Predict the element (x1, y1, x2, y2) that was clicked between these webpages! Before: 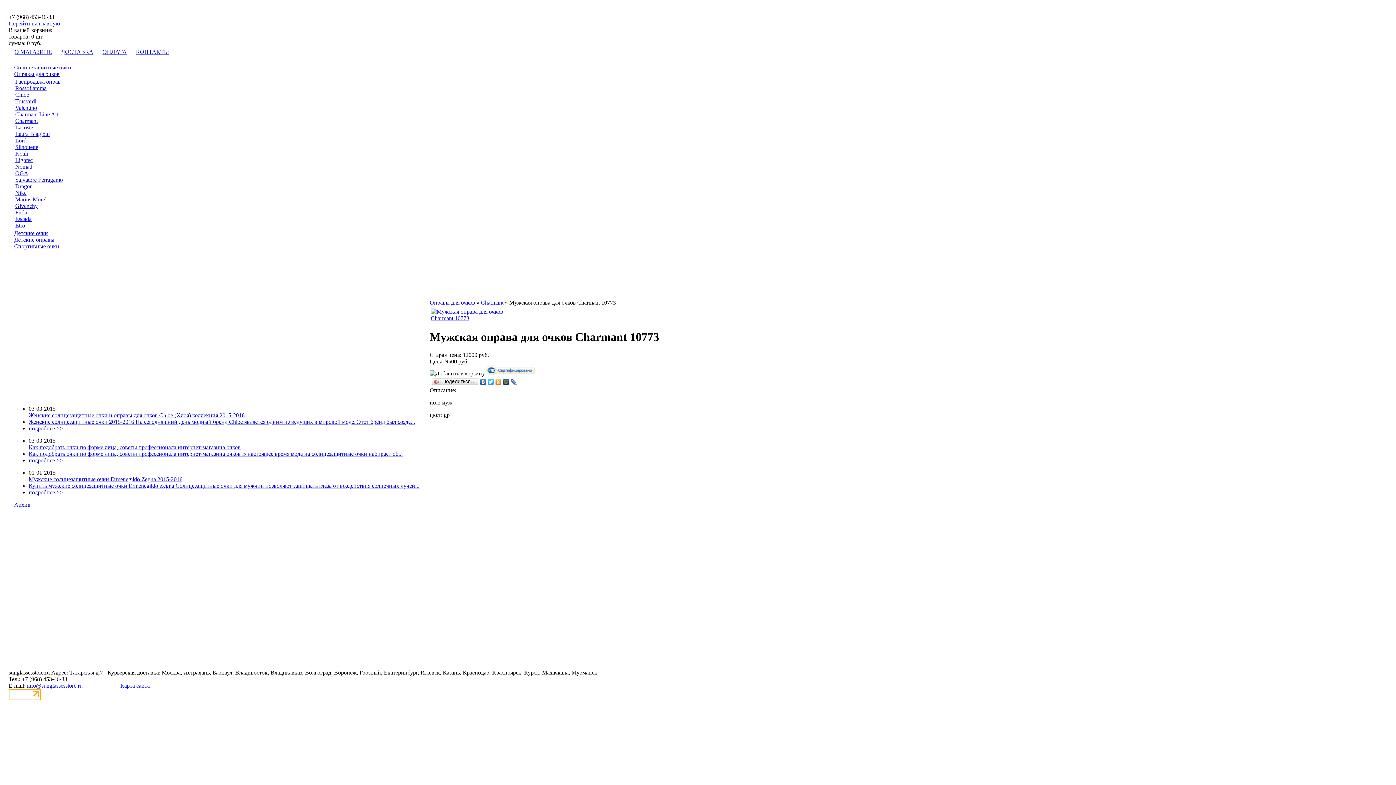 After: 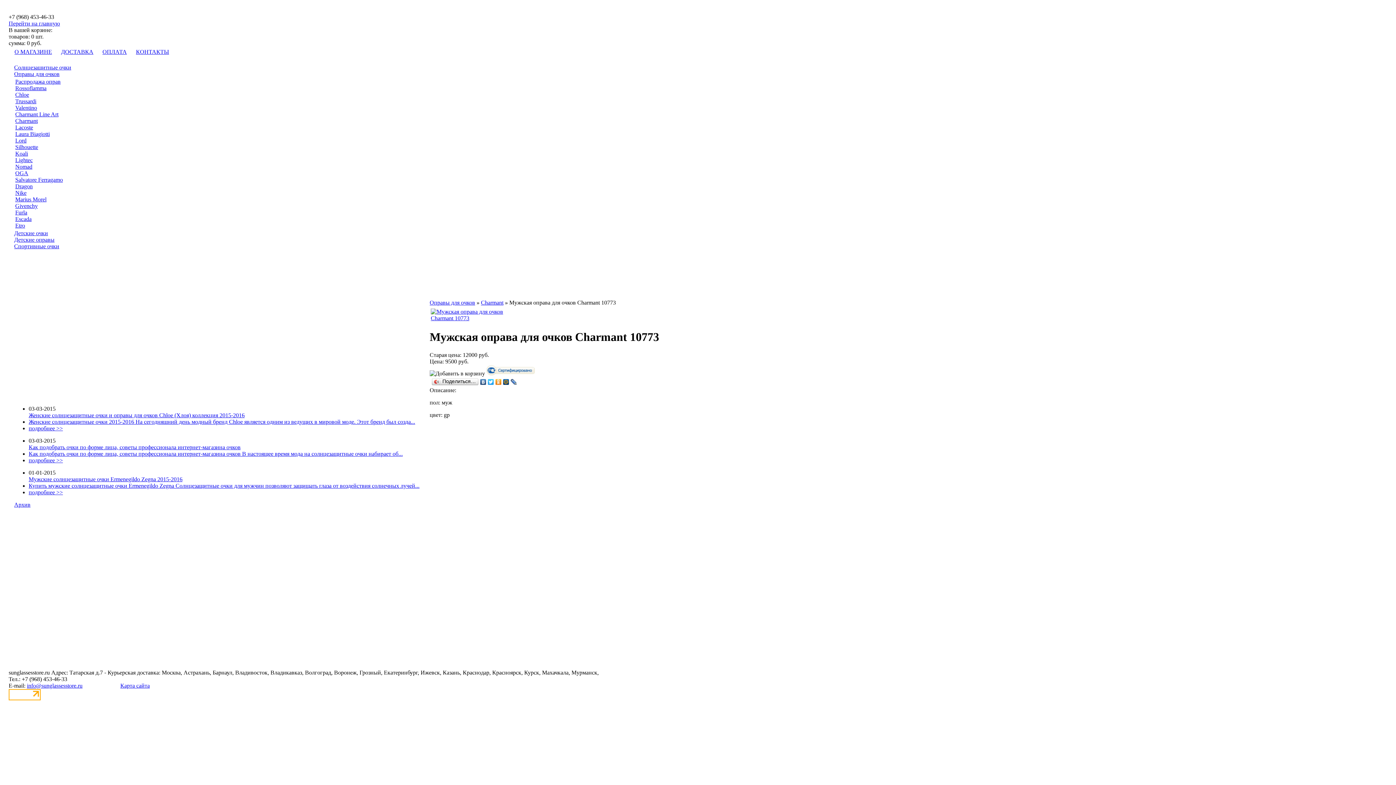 Action: bbox: (26, 682, 82, 689) label: info@sunglassesstore.ru